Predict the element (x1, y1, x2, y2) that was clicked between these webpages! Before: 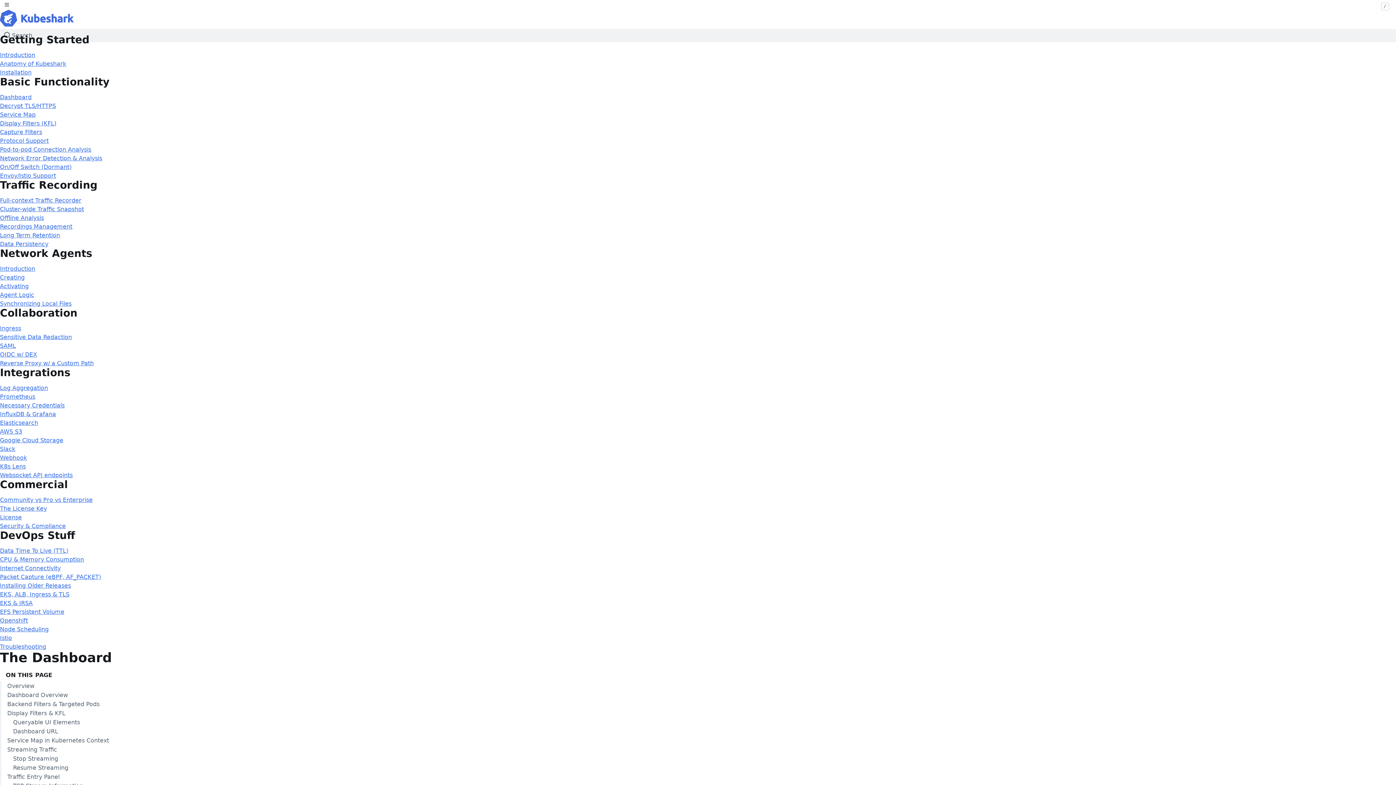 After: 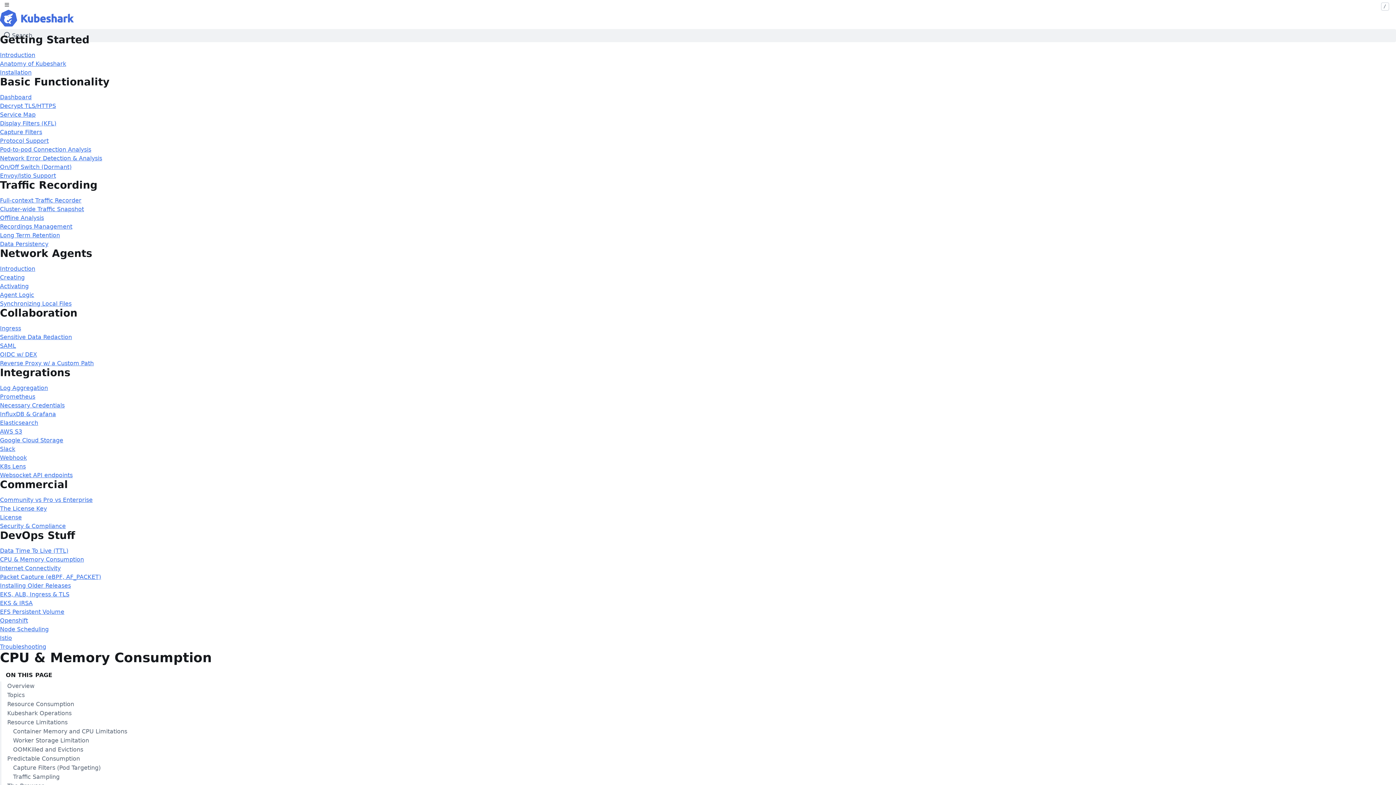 Action: label: CPU & Memory Consumption bbox: (0, 556, 84, 563)